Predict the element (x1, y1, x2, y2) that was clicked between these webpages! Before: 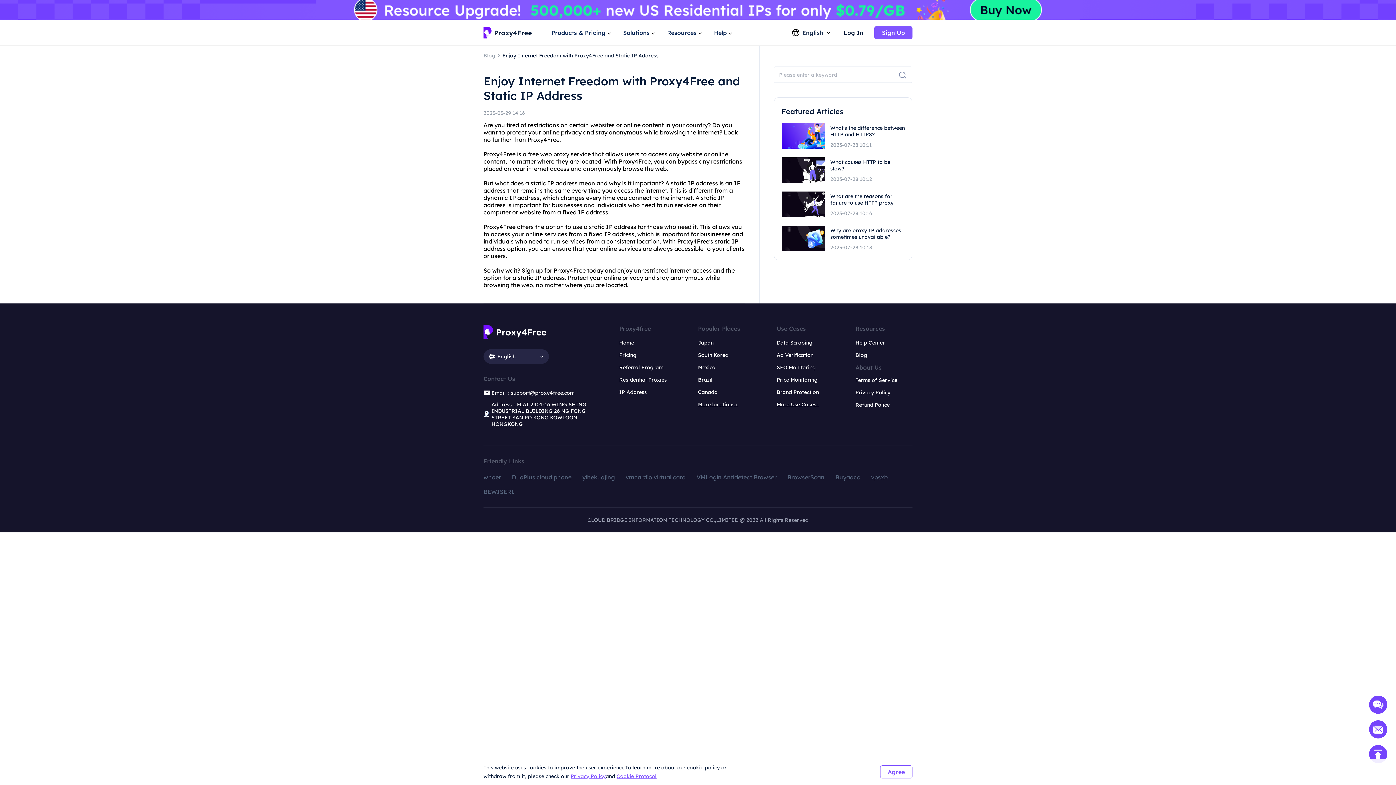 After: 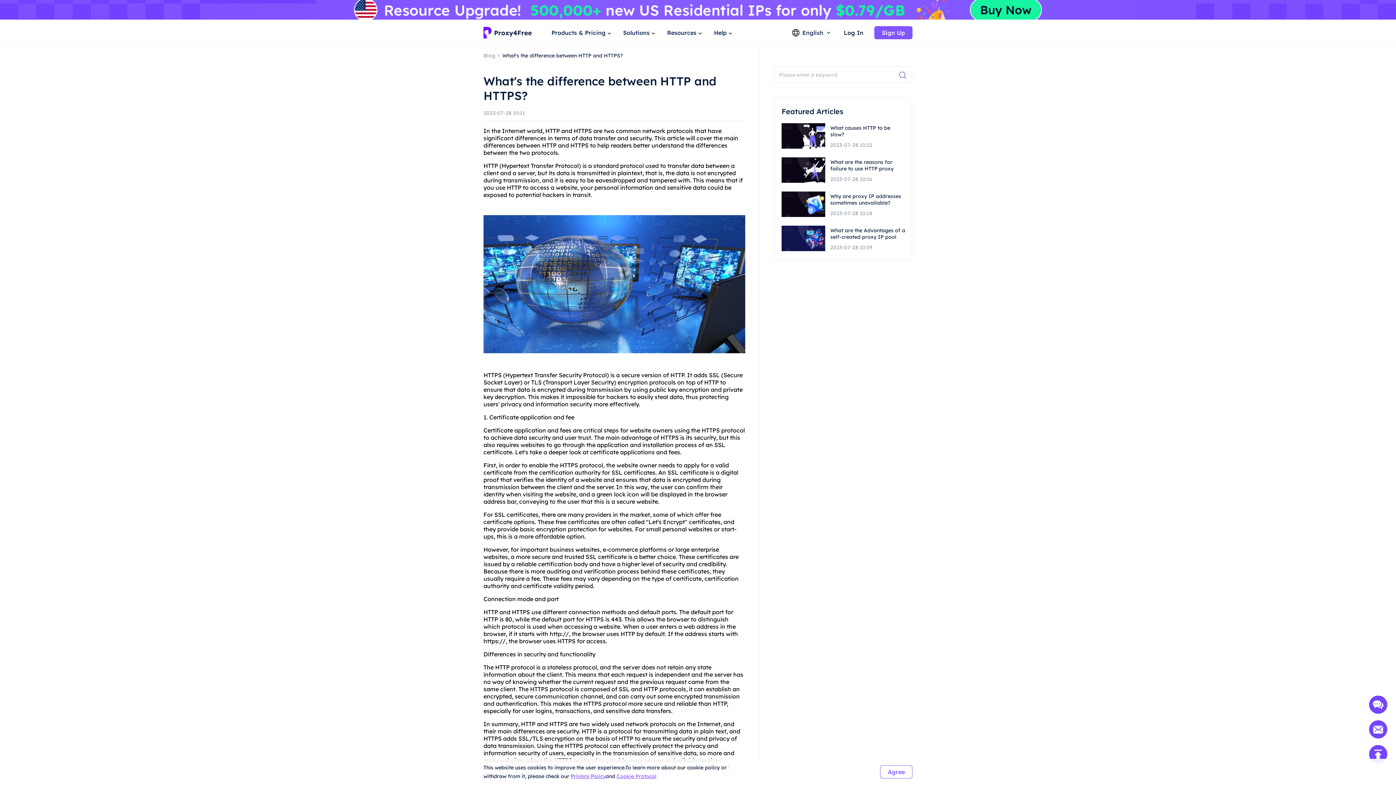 Action: bbox: (781, 123, 825, 150)